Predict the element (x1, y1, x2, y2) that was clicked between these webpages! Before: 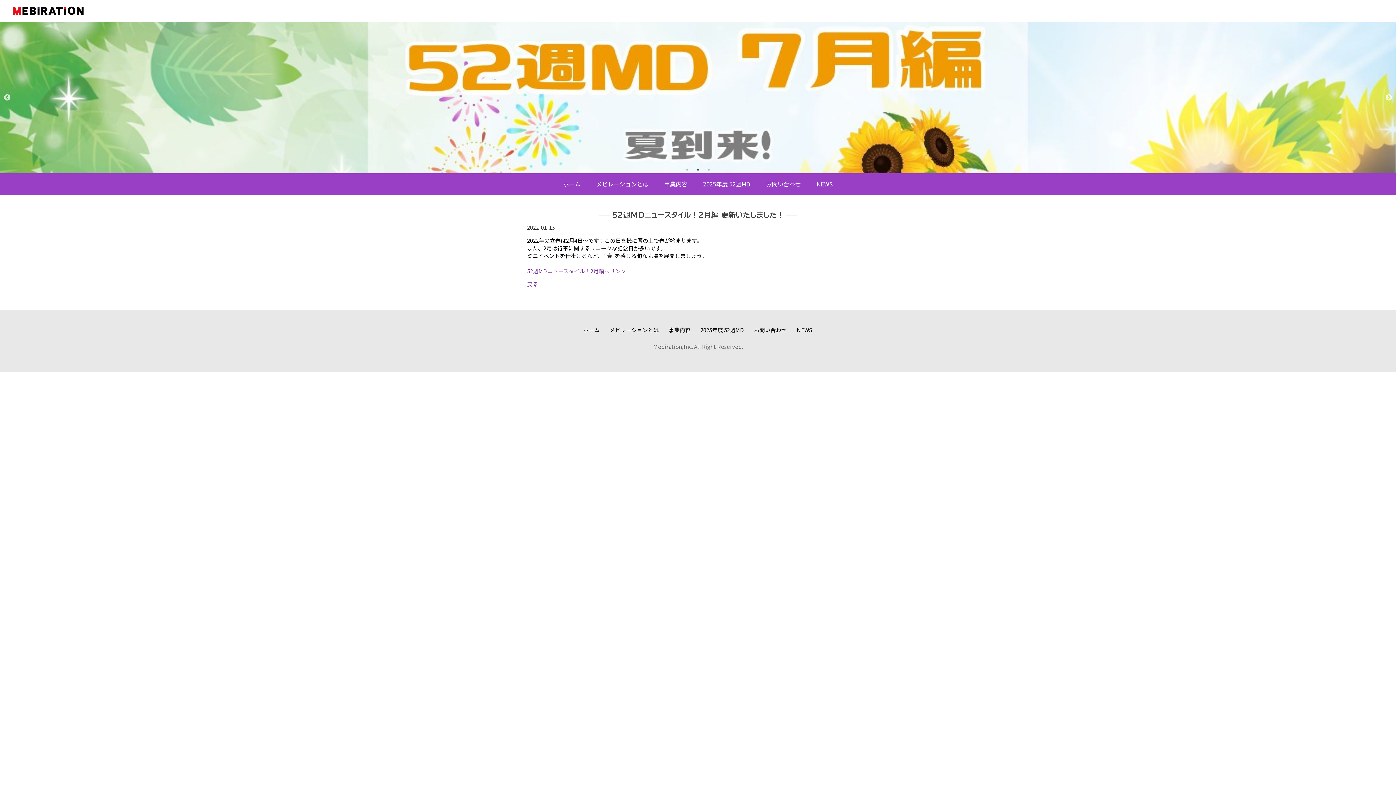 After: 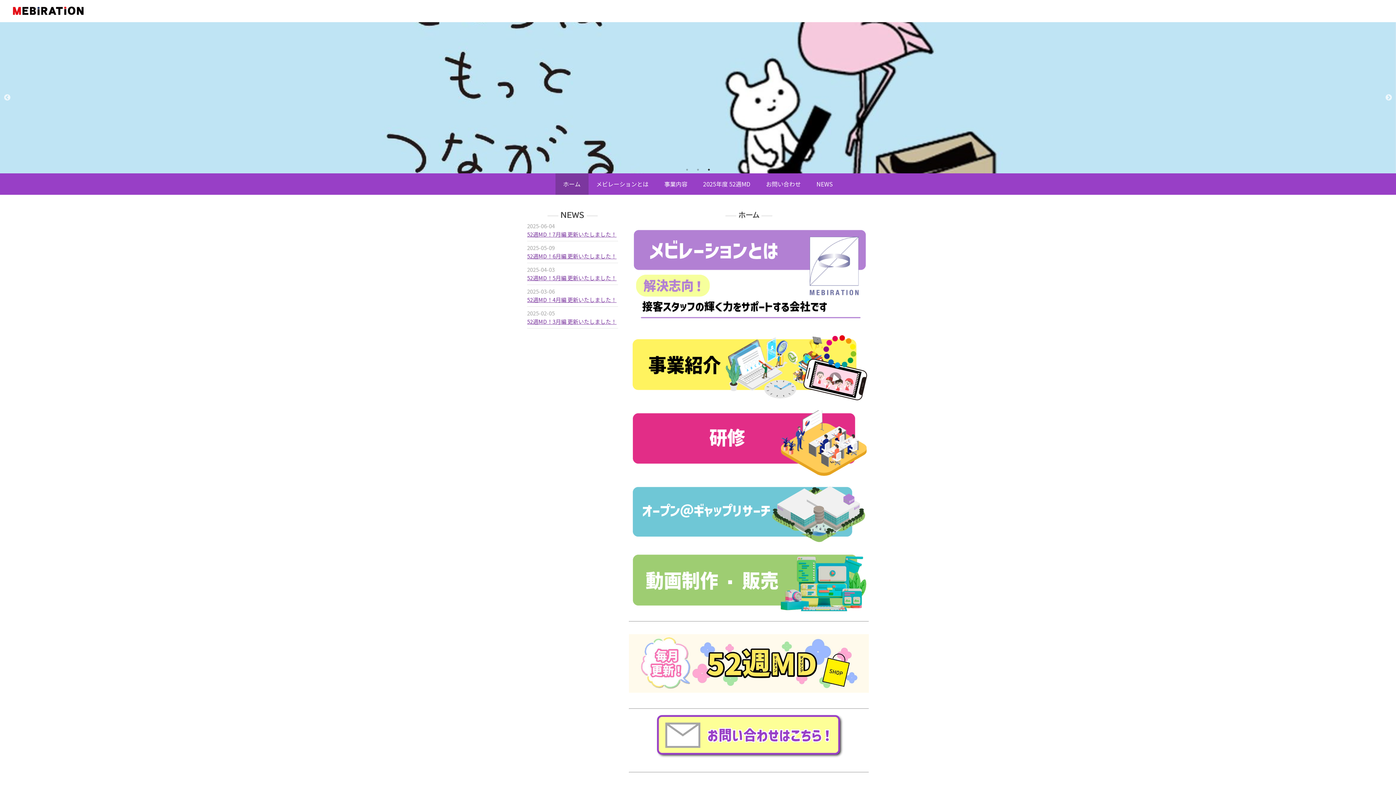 Action: label: ホーム bbox: (555, 173, 588, 194)